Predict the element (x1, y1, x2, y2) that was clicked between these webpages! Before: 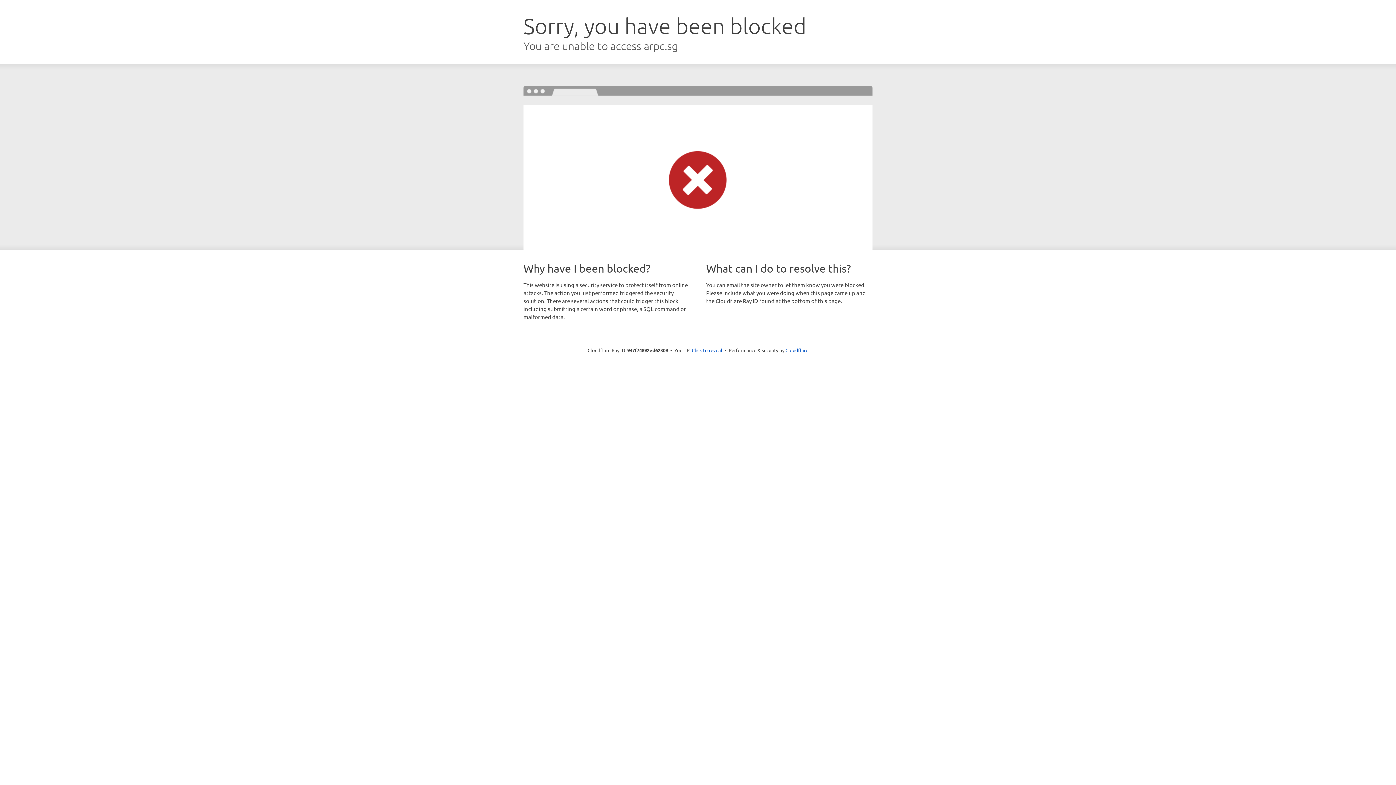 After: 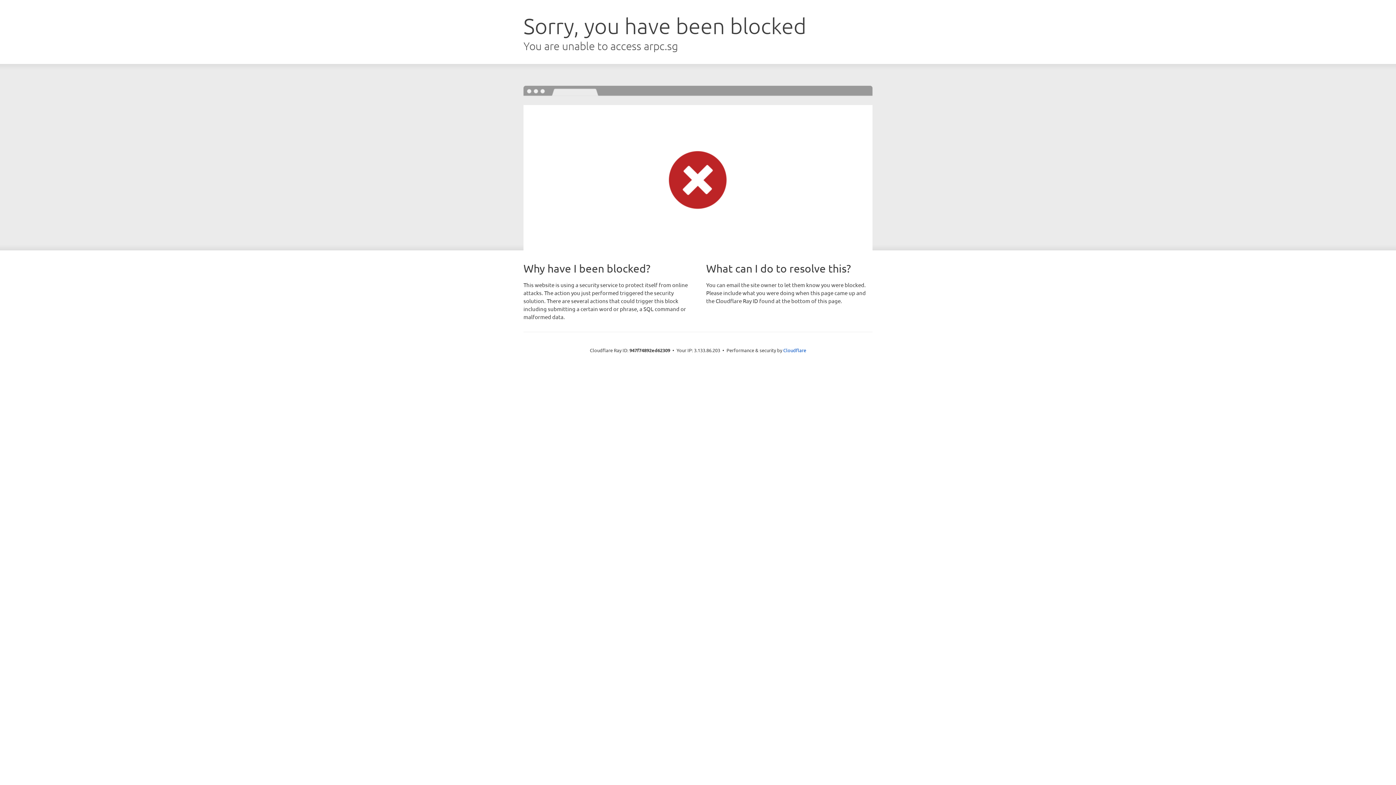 Action: bbox: (692, 346, 722, 353) label: Click to reveal